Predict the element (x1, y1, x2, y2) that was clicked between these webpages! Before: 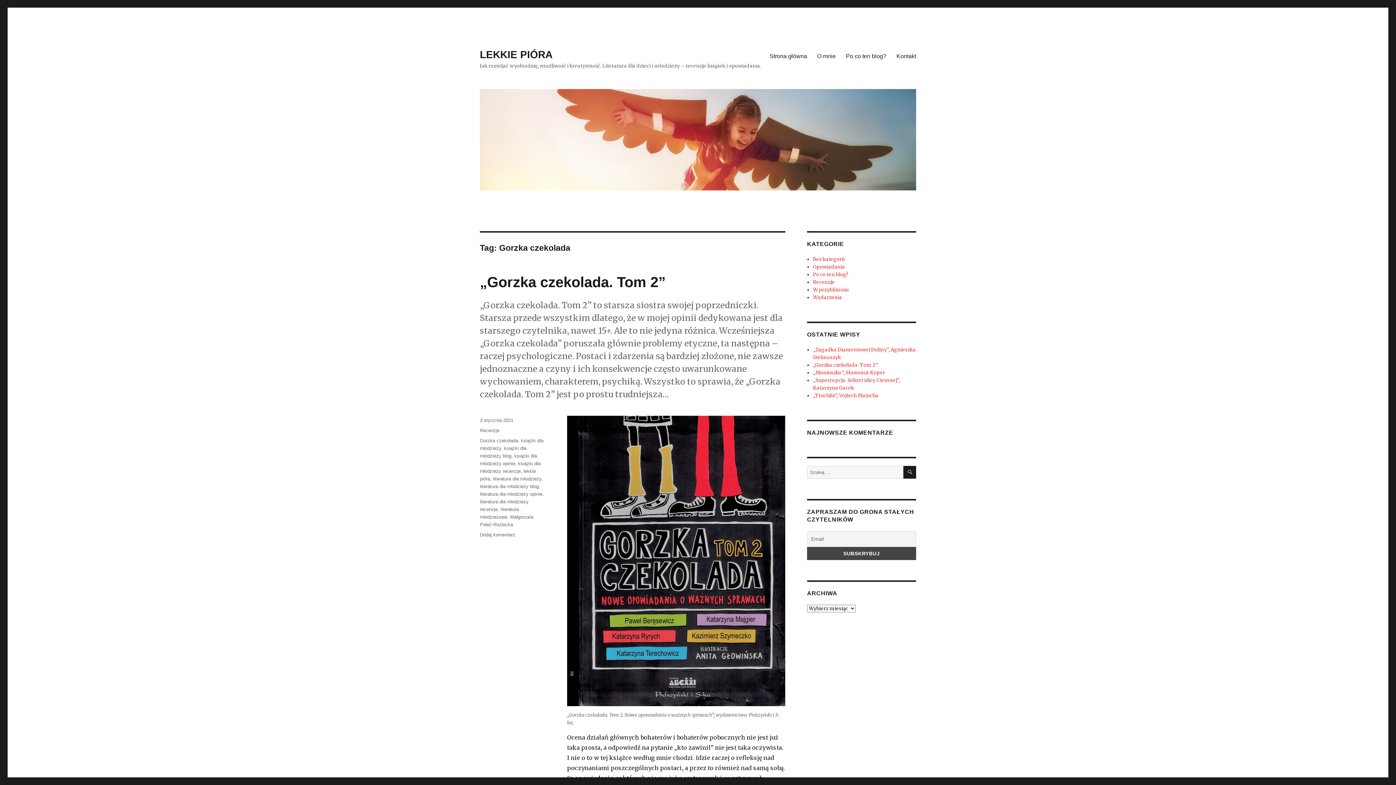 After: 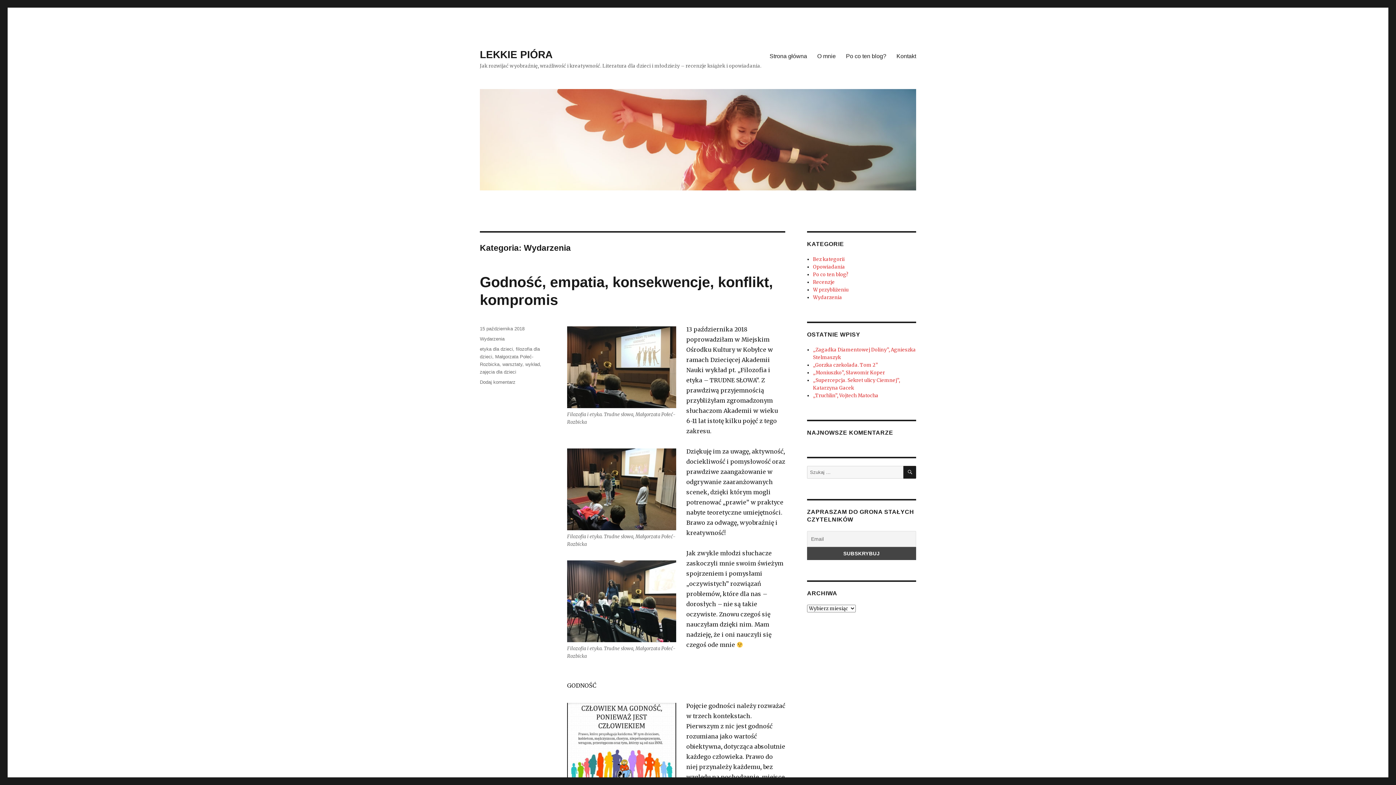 Action: label: Wydarzenia bbox: (813, 294, 842, 300)